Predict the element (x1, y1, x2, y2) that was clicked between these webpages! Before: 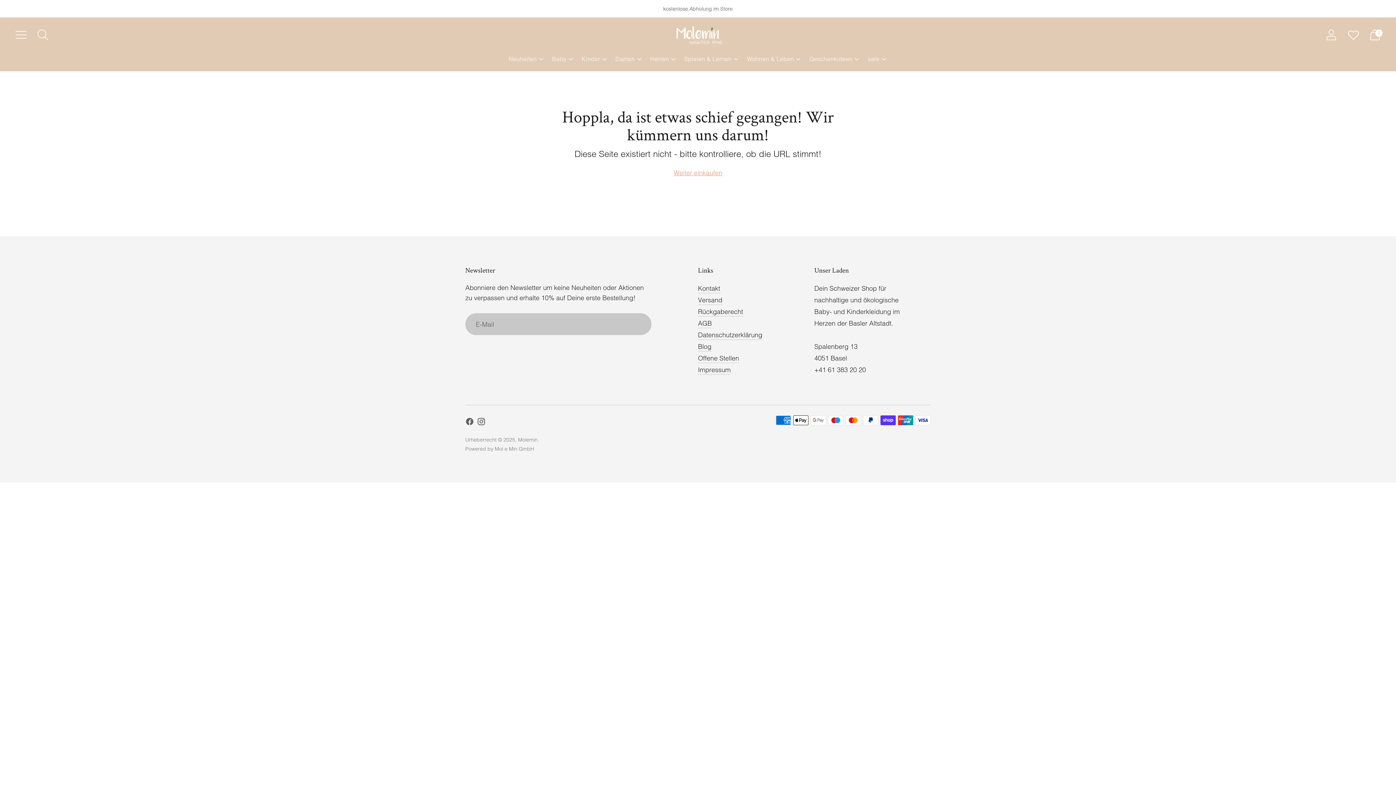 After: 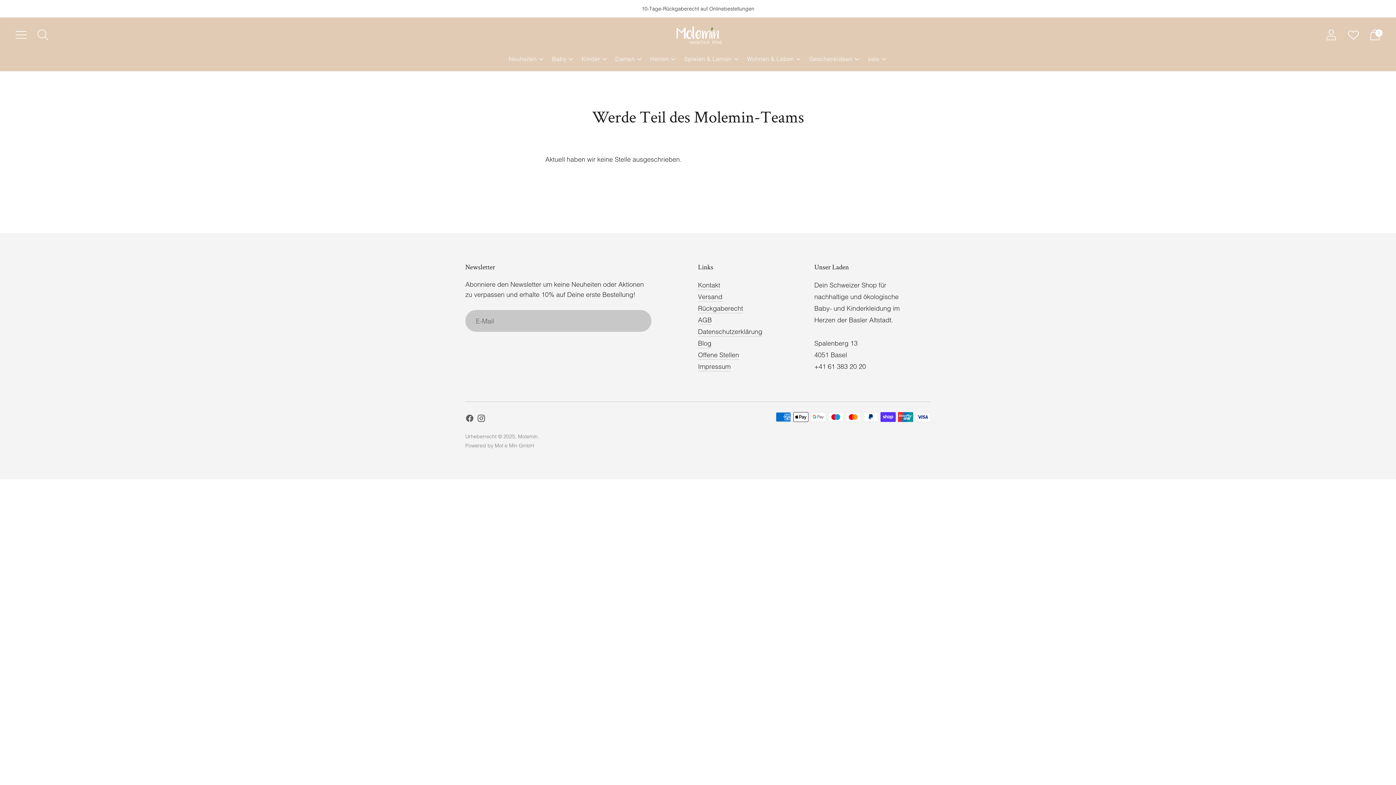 Action: bbox: (698, 354, 739, 362) label: Offene Stellen